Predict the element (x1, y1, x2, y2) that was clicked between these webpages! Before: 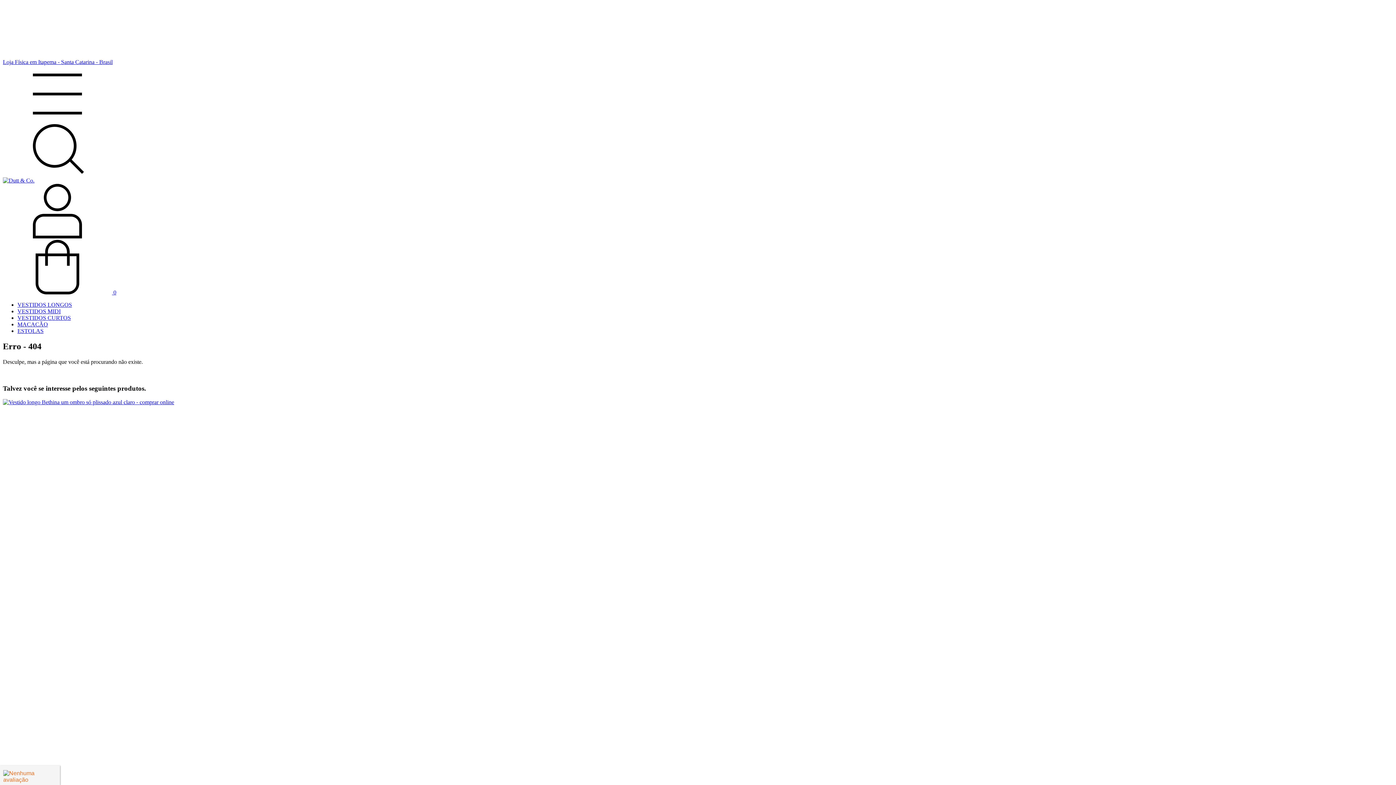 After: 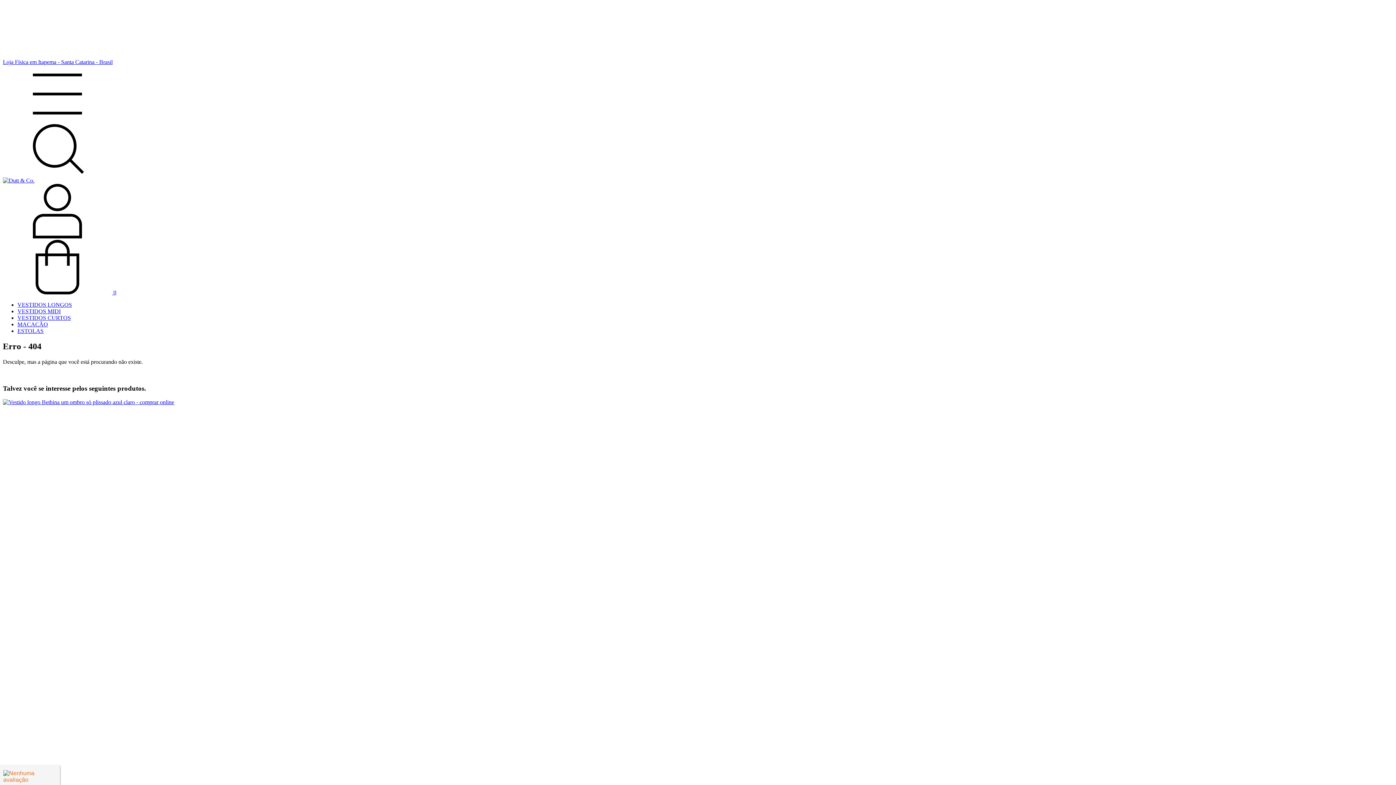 Action: bbox: (2, 114, 112, 121) label: Menu